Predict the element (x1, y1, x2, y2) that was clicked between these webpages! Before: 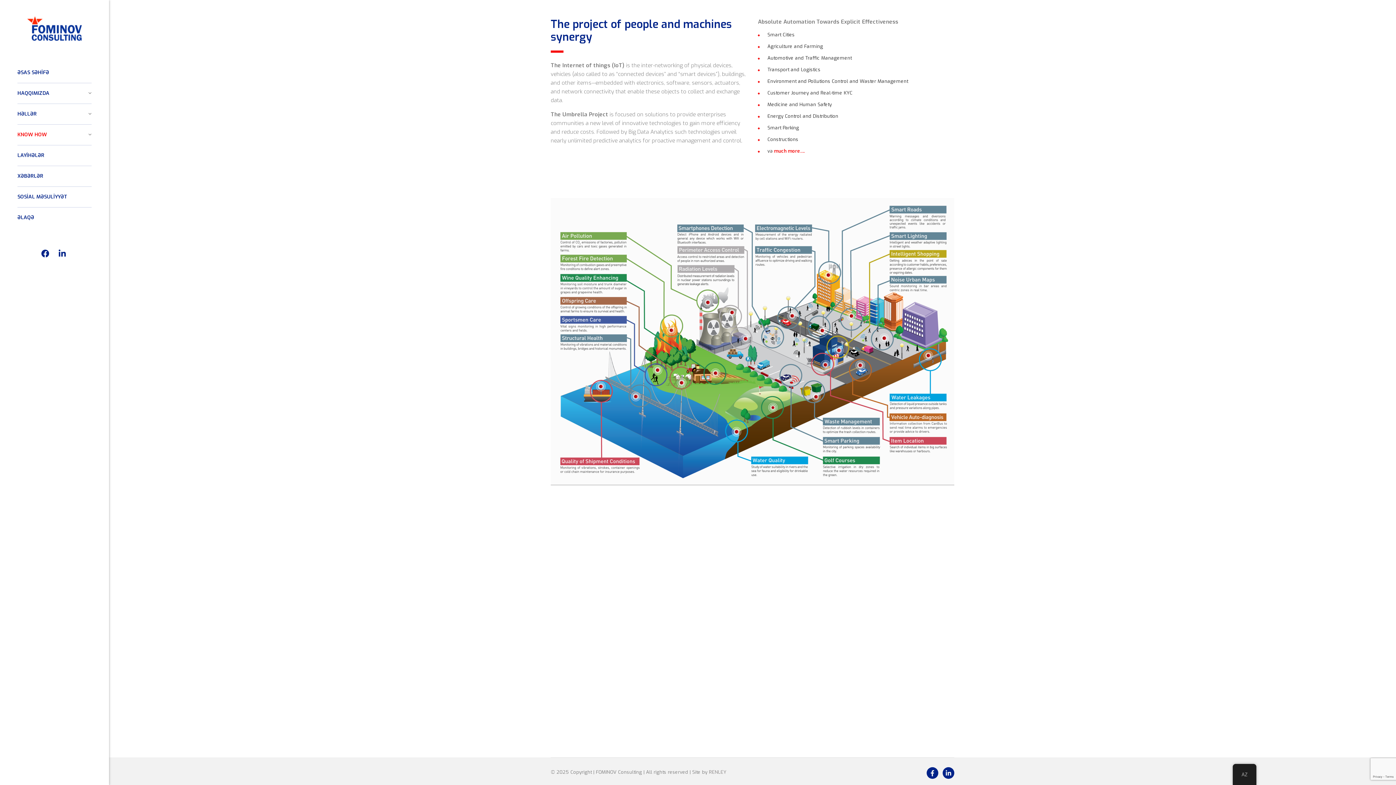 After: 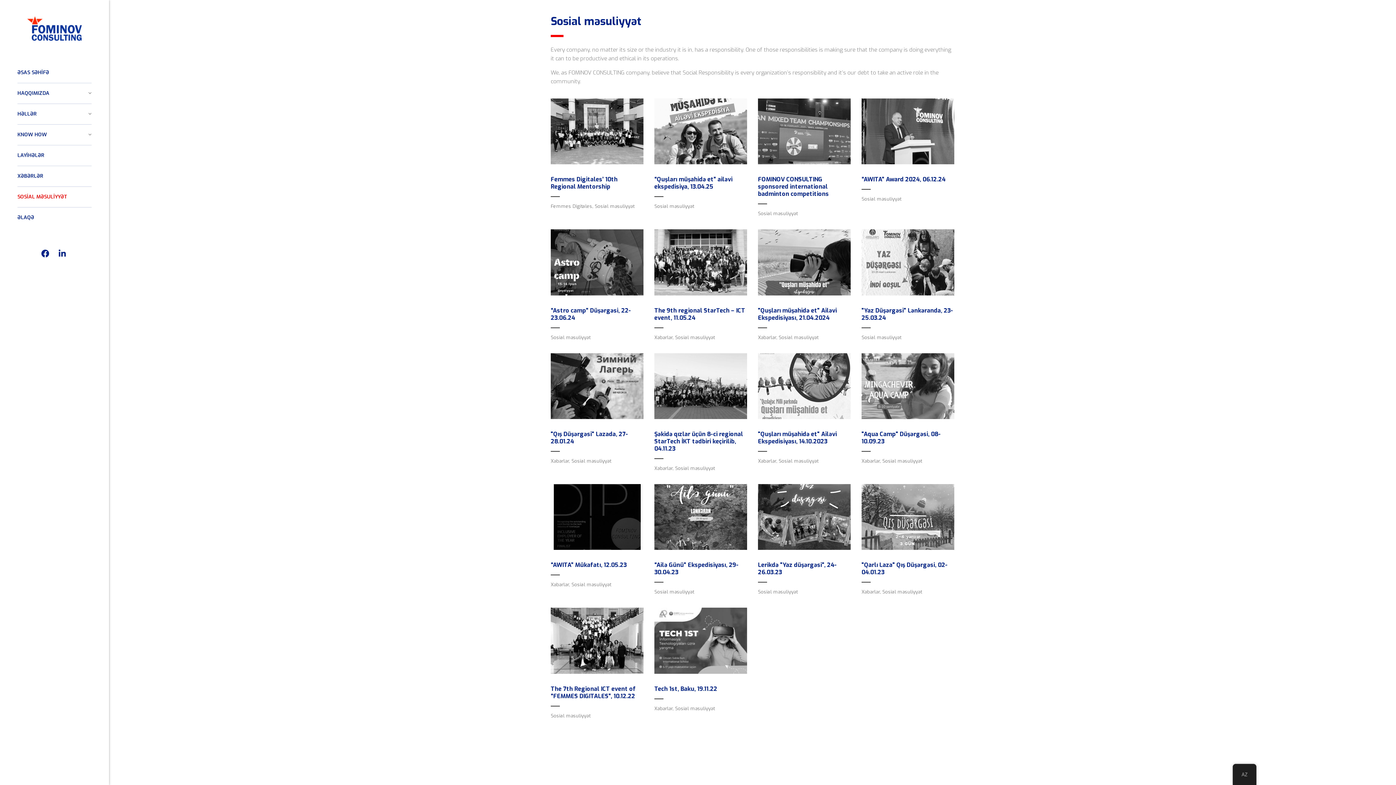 Action: bbox: (17, 186, 91, 207) label: SOSİAL MƏSULİYYƏT